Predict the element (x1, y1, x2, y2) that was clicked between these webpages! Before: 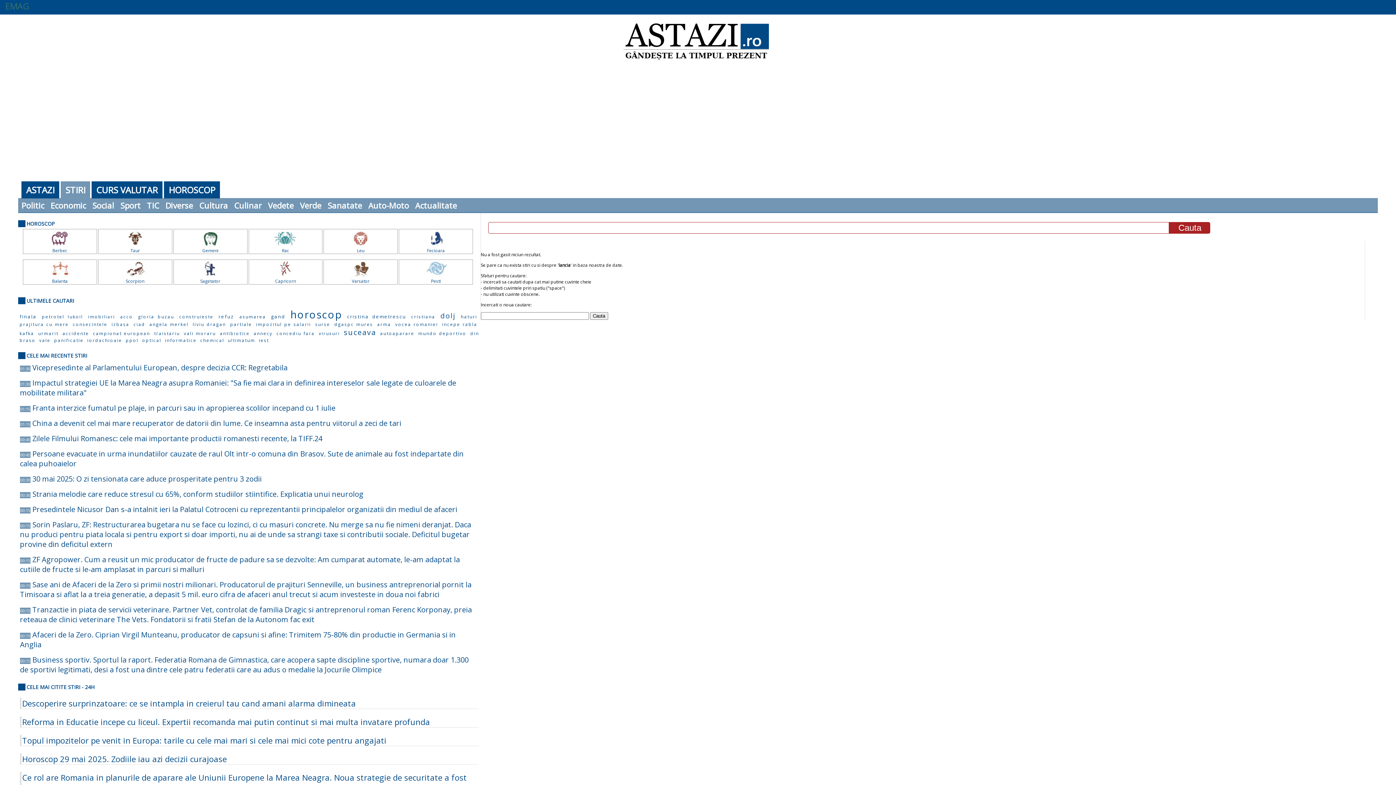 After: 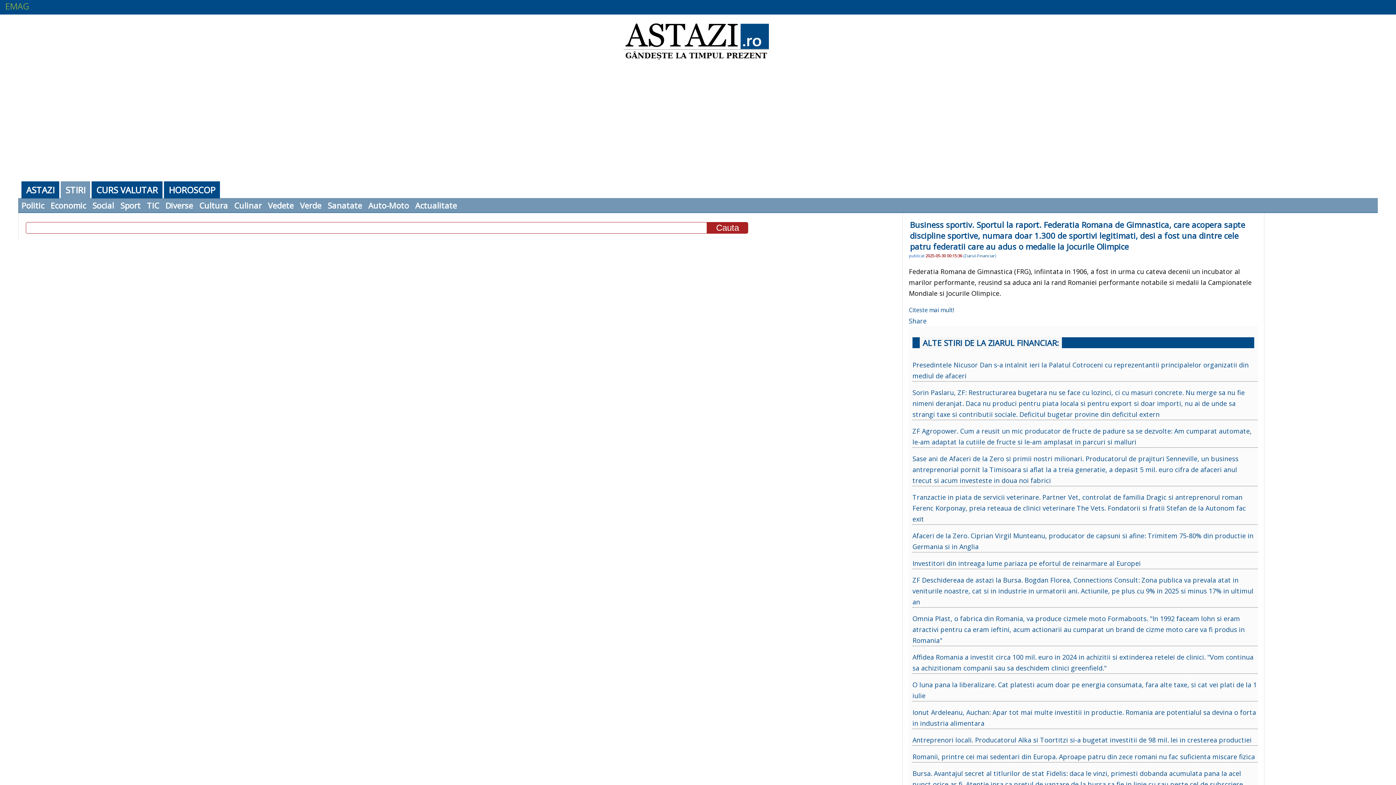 Action: label: Business sportiv. Sportul la raport. Federatia Romana de Gimnastica, care acopera sapte discipline sportive, numara doar 1.300 de sportivi legitimati, desi a fost una dintre cele patru federatii care au adus o medalie la Jocurile Olimpice bbox: (20, 655, 468, 674)